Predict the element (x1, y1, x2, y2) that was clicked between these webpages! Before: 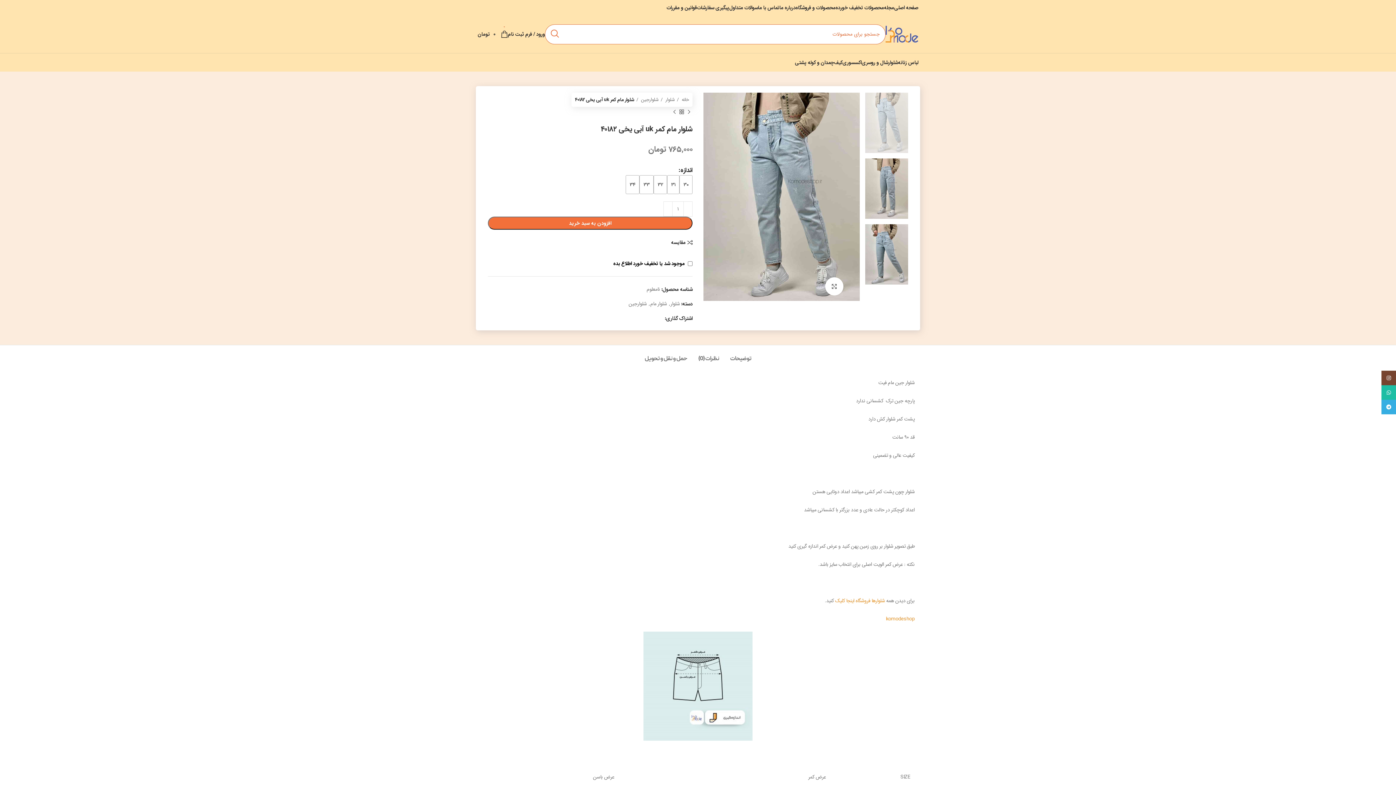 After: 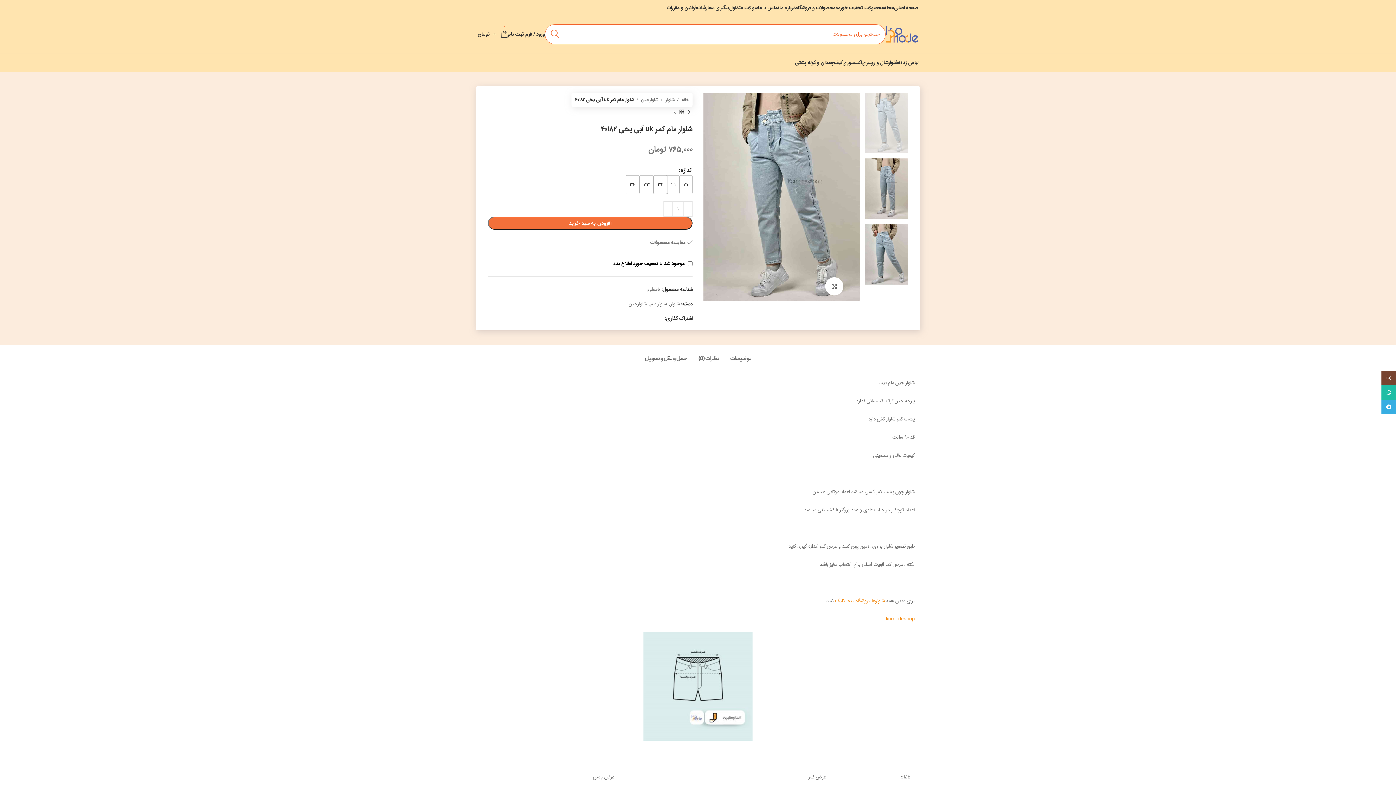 Action: bbox: (671, 237, 692, 248) label: مقایسه